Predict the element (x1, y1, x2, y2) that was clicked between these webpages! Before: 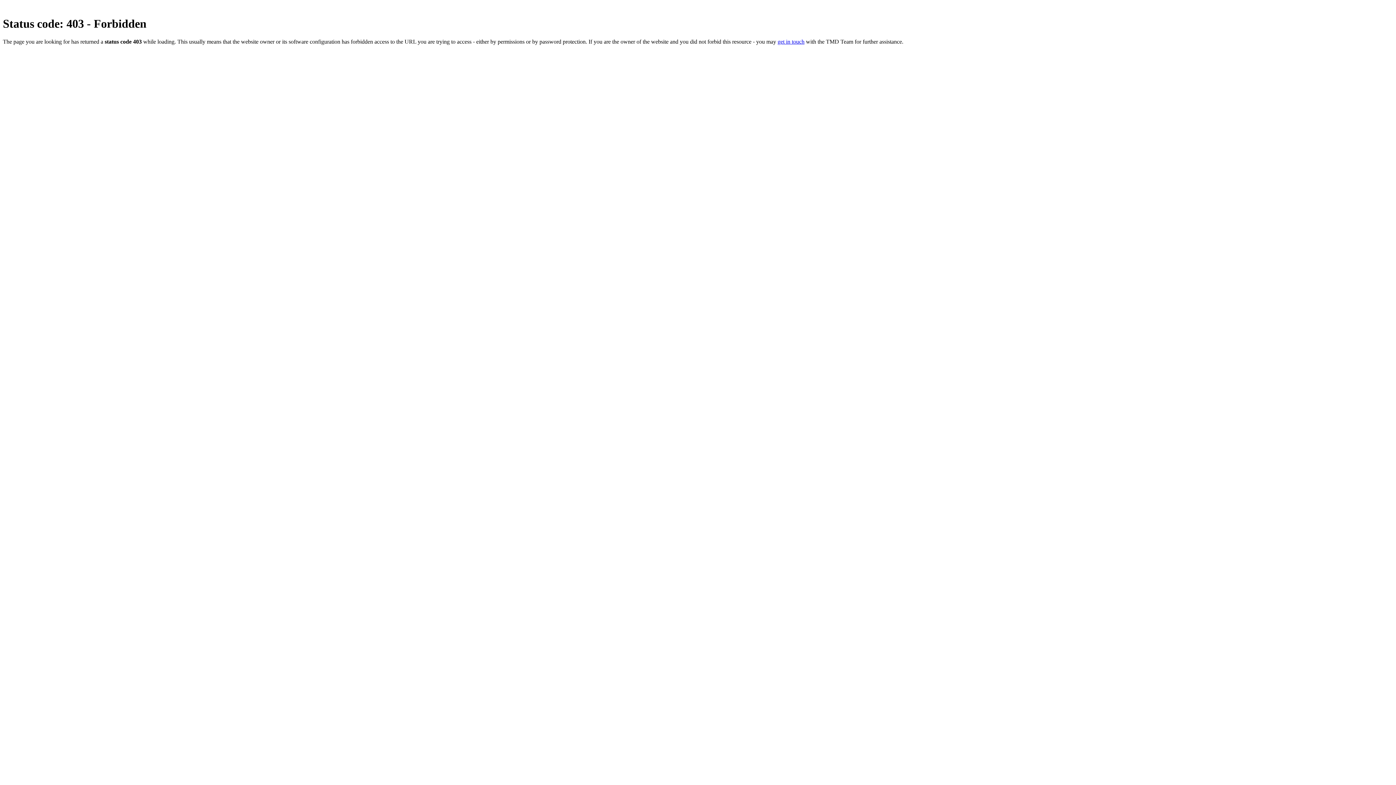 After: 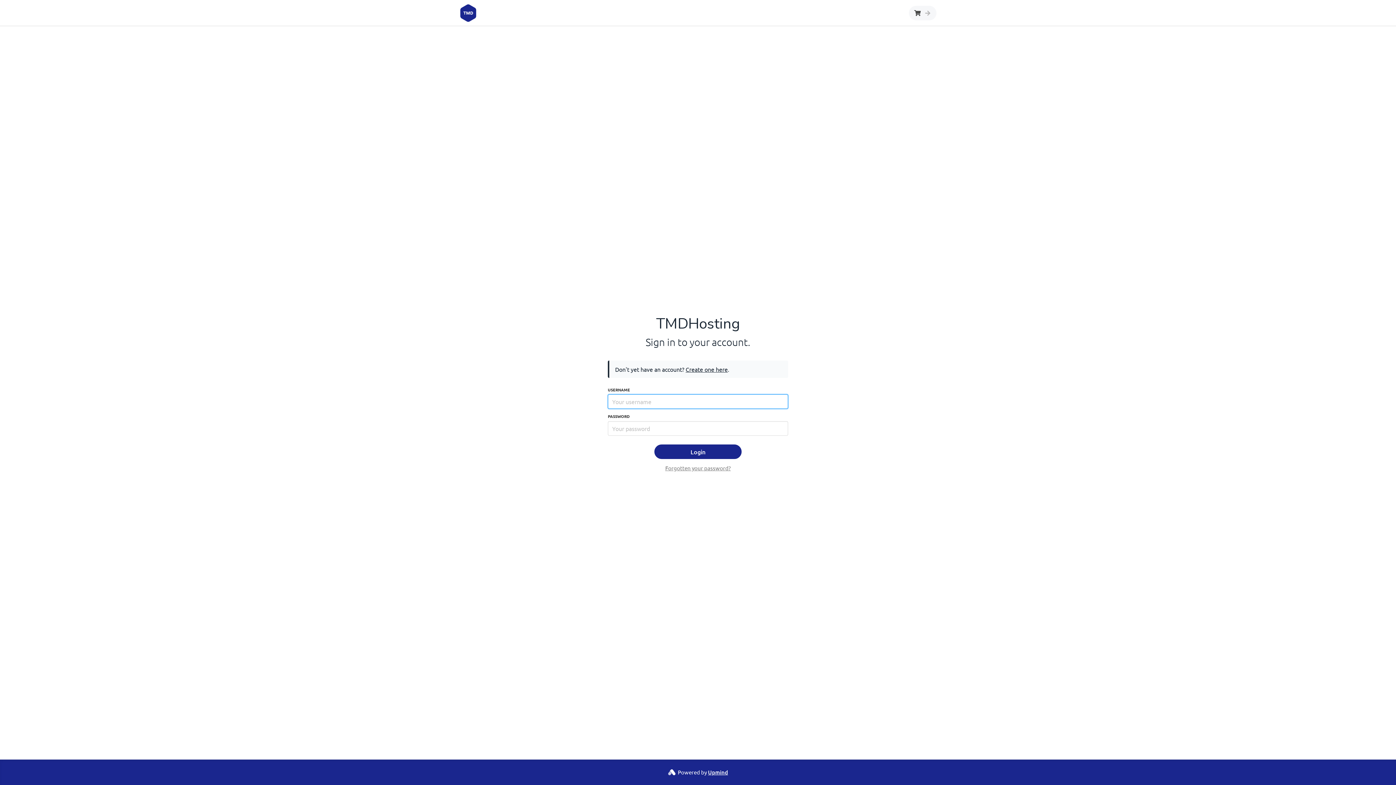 Action: label: get in touch bbox: (777, 38, 804, 44)